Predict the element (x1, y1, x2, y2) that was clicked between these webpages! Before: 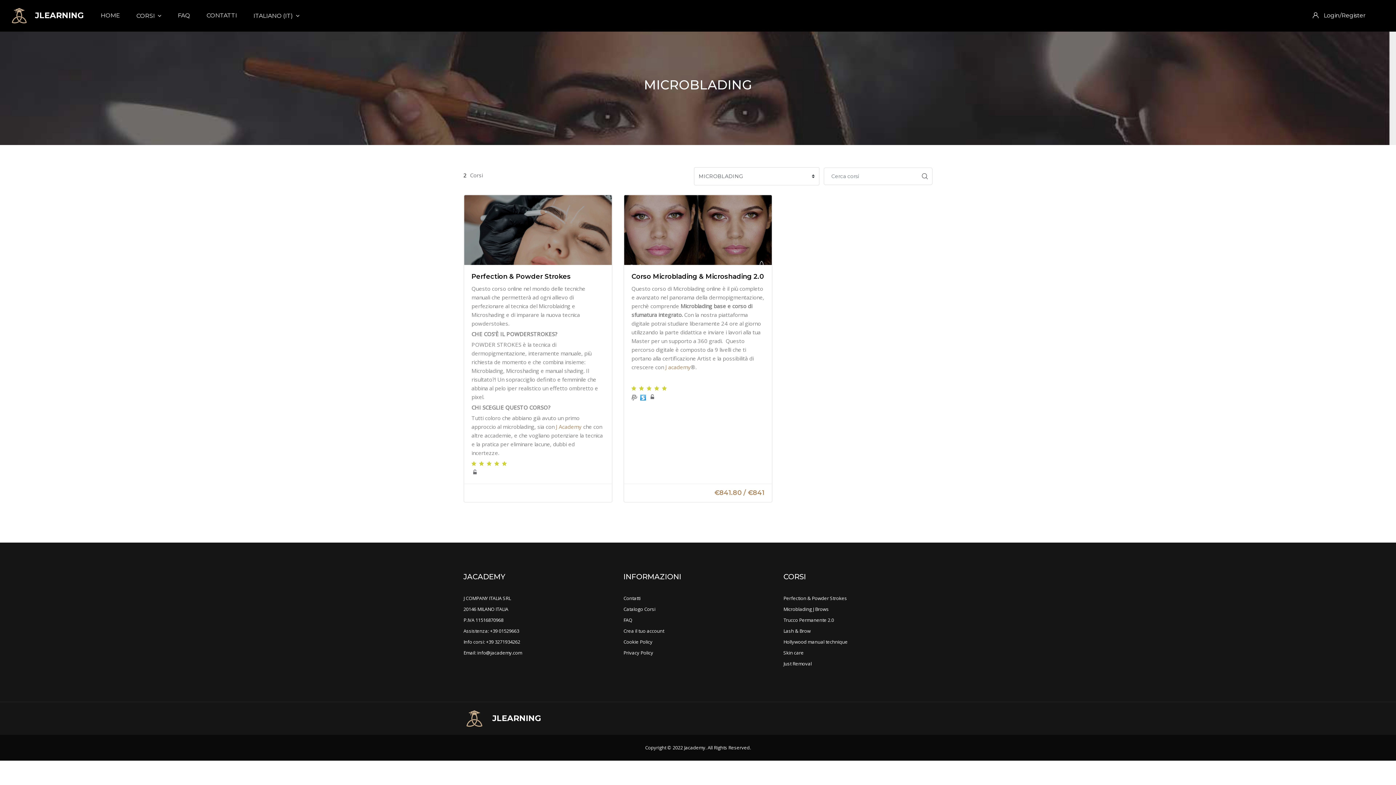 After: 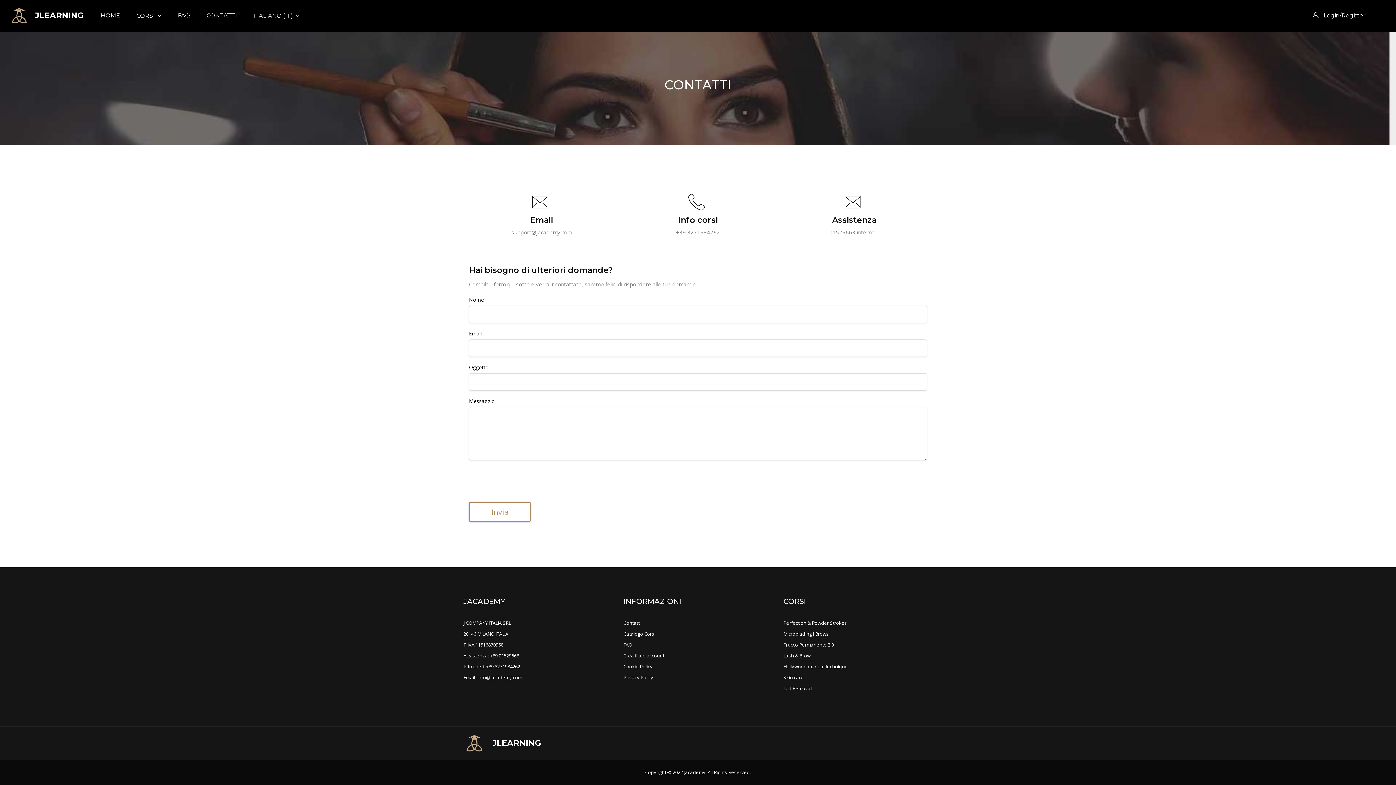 Action: label: CONTATTI bbox: (202, 0, 249, 31)